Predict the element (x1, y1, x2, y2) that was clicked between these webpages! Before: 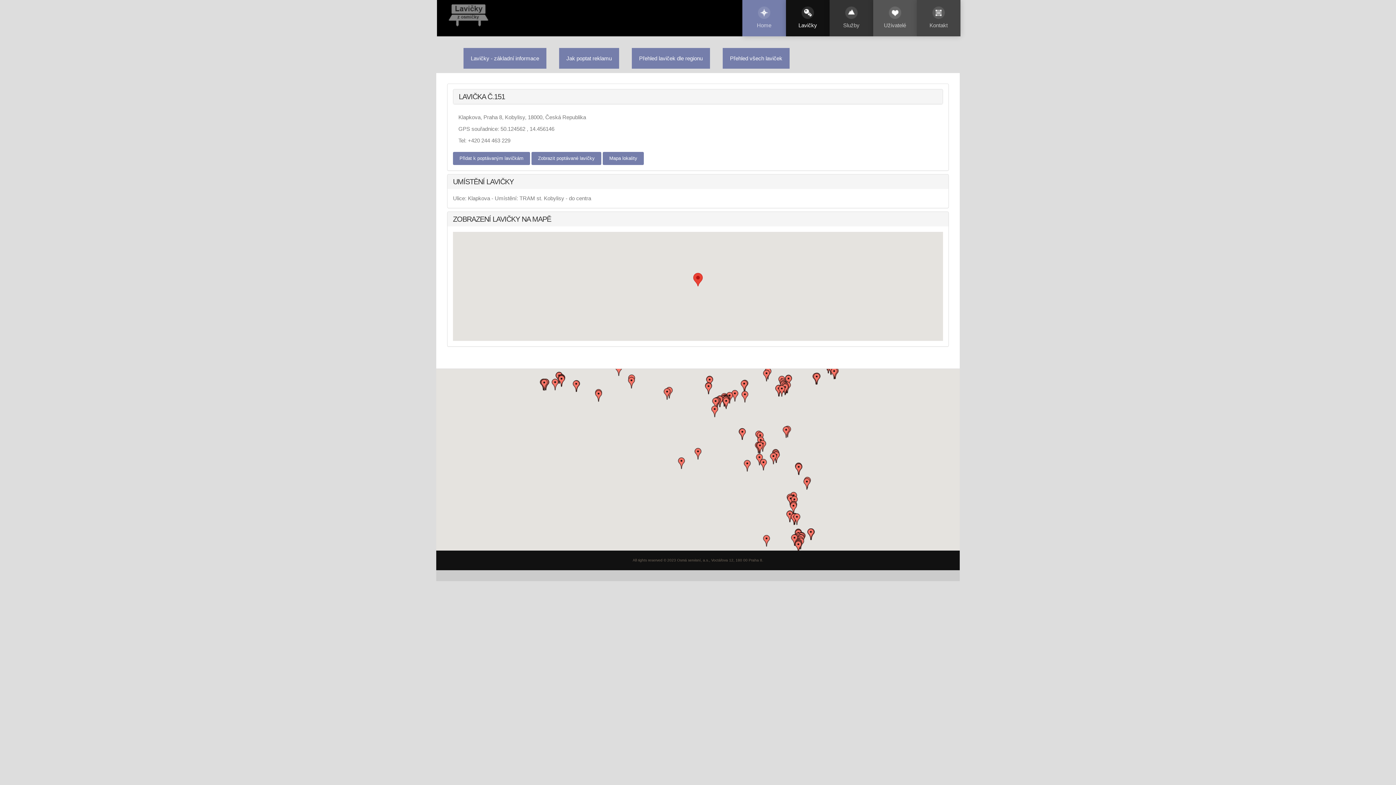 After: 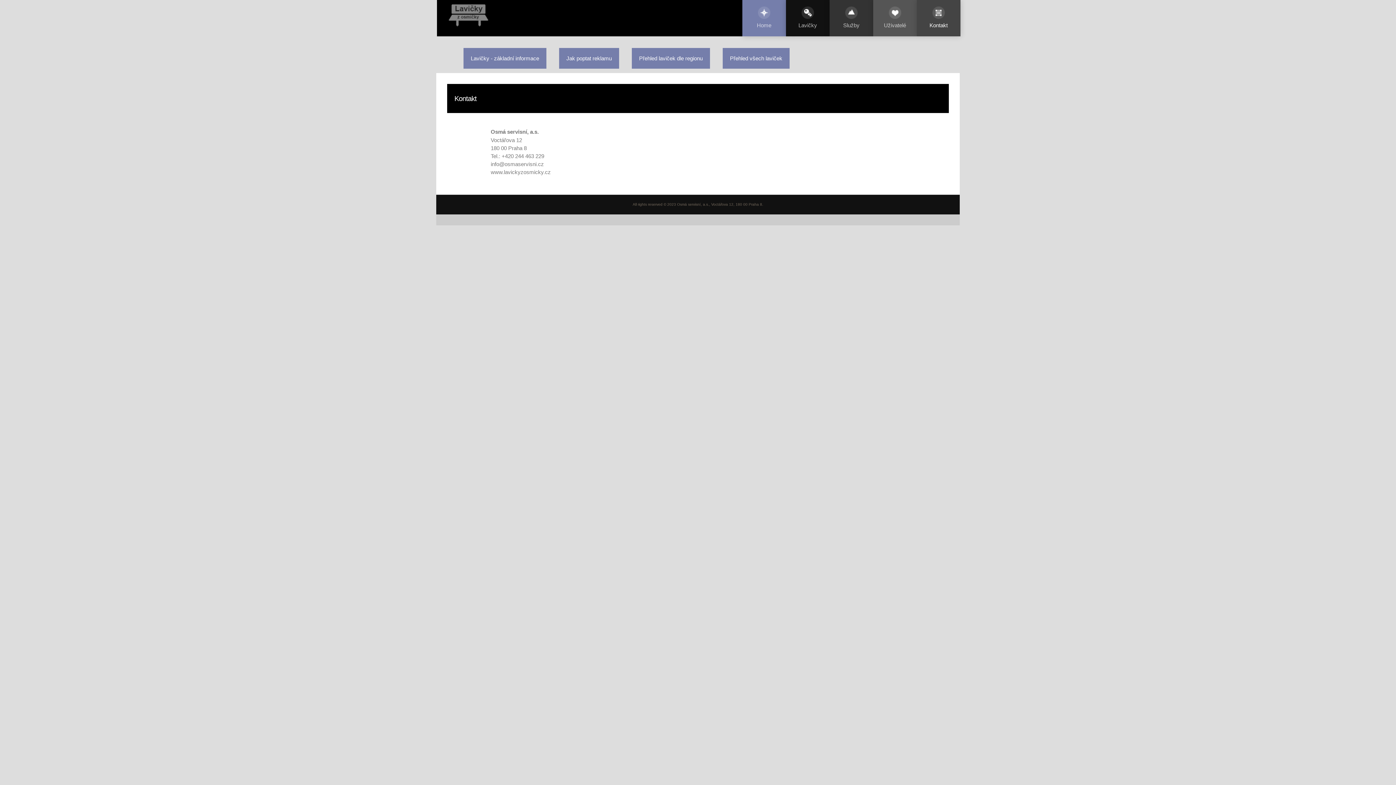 Action: label: Kontakt bbox: (917, 0, 960, 36)